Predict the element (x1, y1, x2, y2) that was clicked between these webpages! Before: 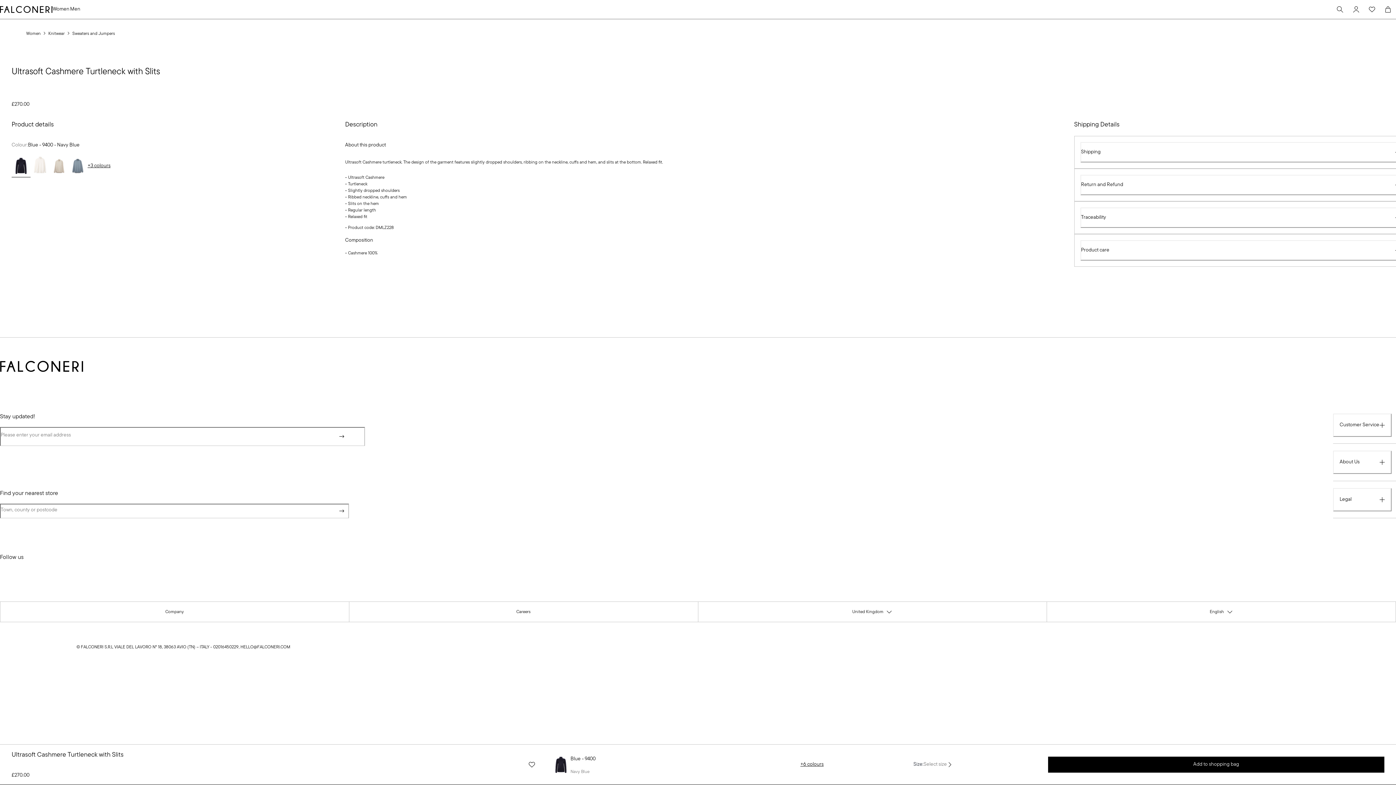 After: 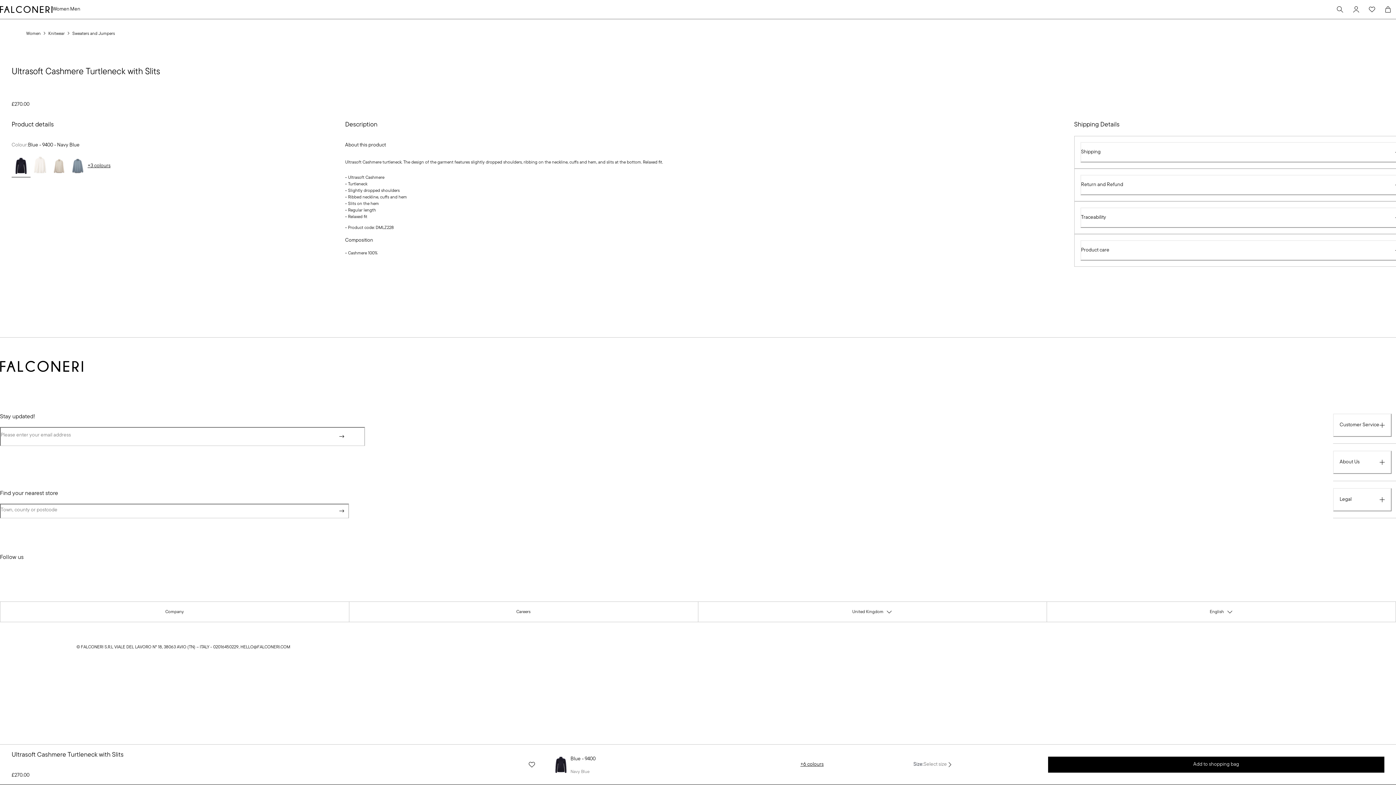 Action: label: About Us bbox: (1333, 450, 1392, 474)